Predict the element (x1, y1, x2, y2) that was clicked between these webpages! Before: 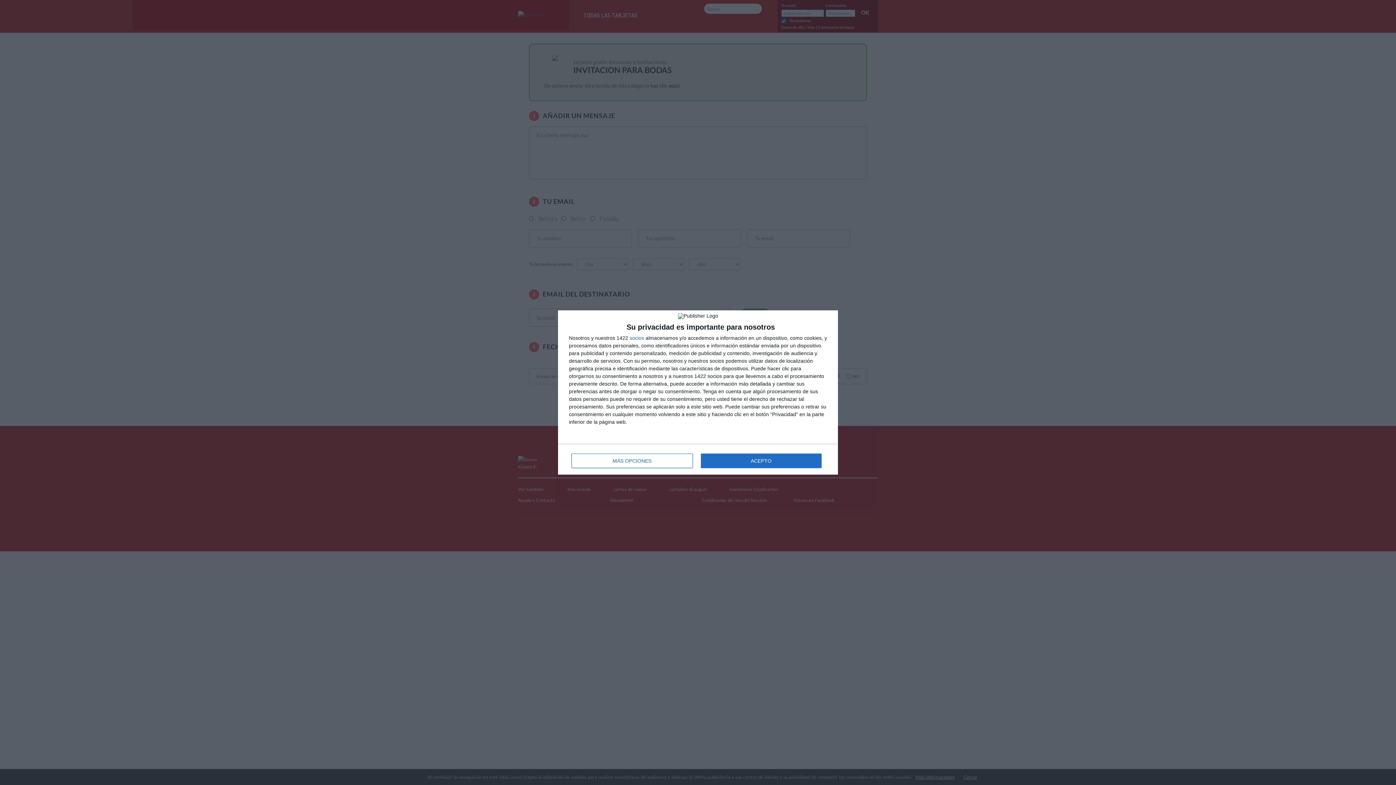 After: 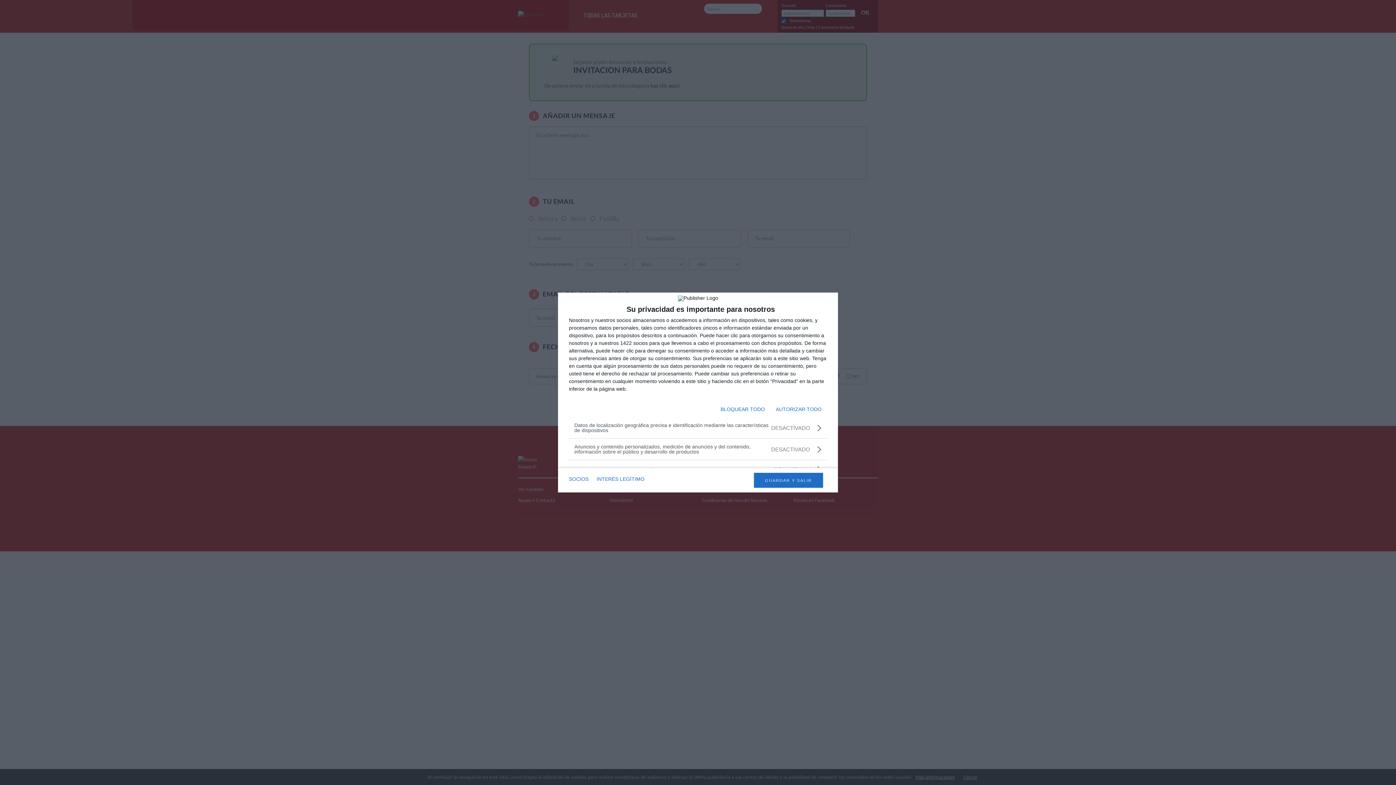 Action: bbox: (571, 453, 692, 468) label: MÁS OPCIONES